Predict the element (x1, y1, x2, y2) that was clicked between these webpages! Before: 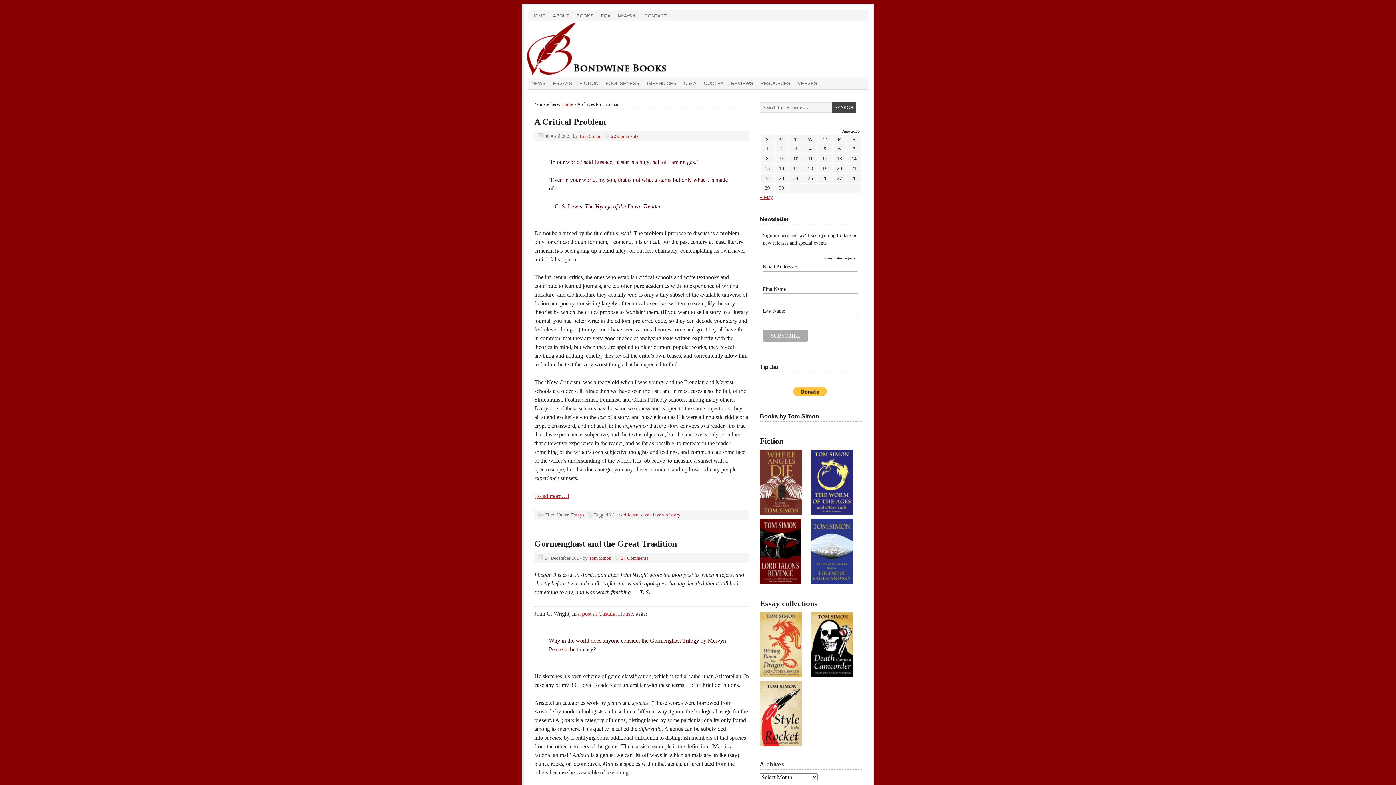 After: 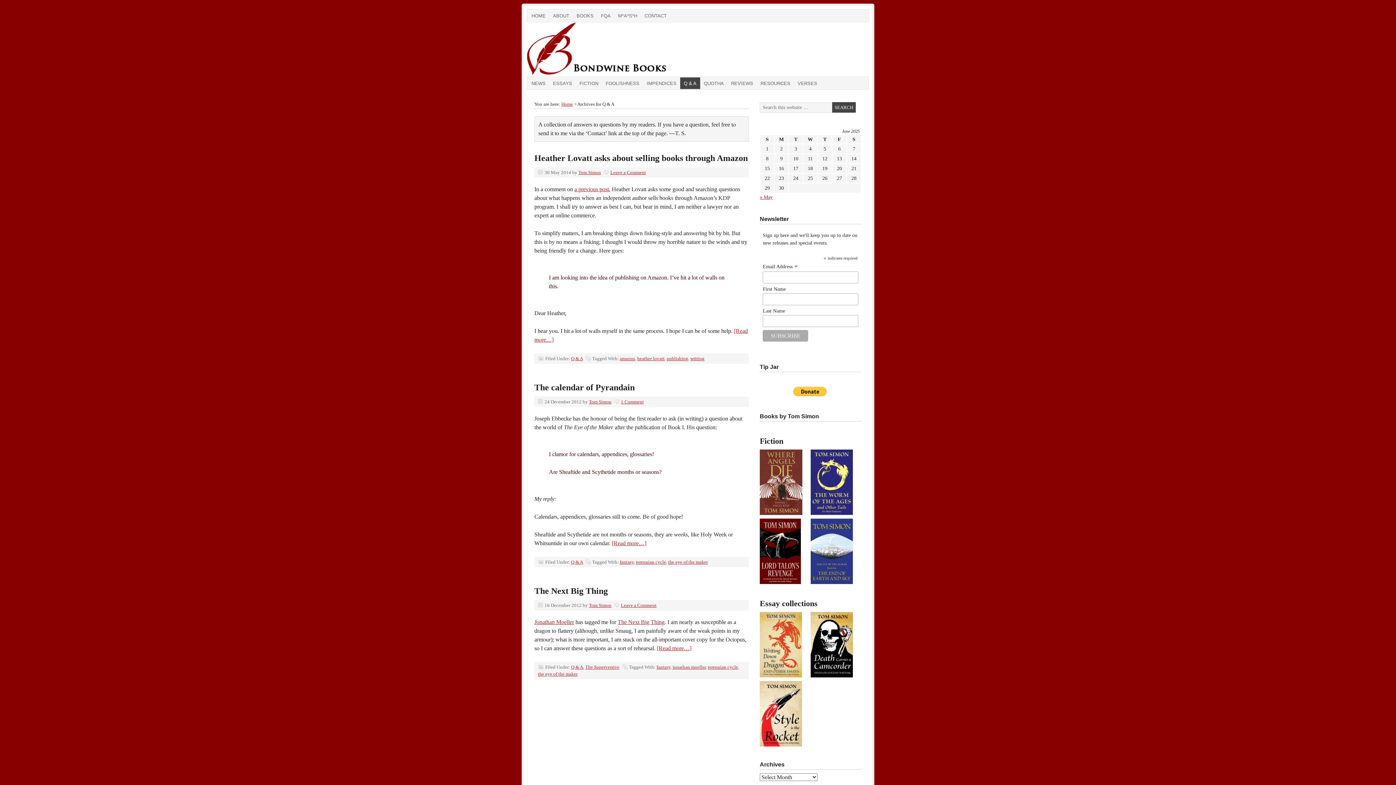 Action: bbox: (680, 77, 700, 89) label: Q & A